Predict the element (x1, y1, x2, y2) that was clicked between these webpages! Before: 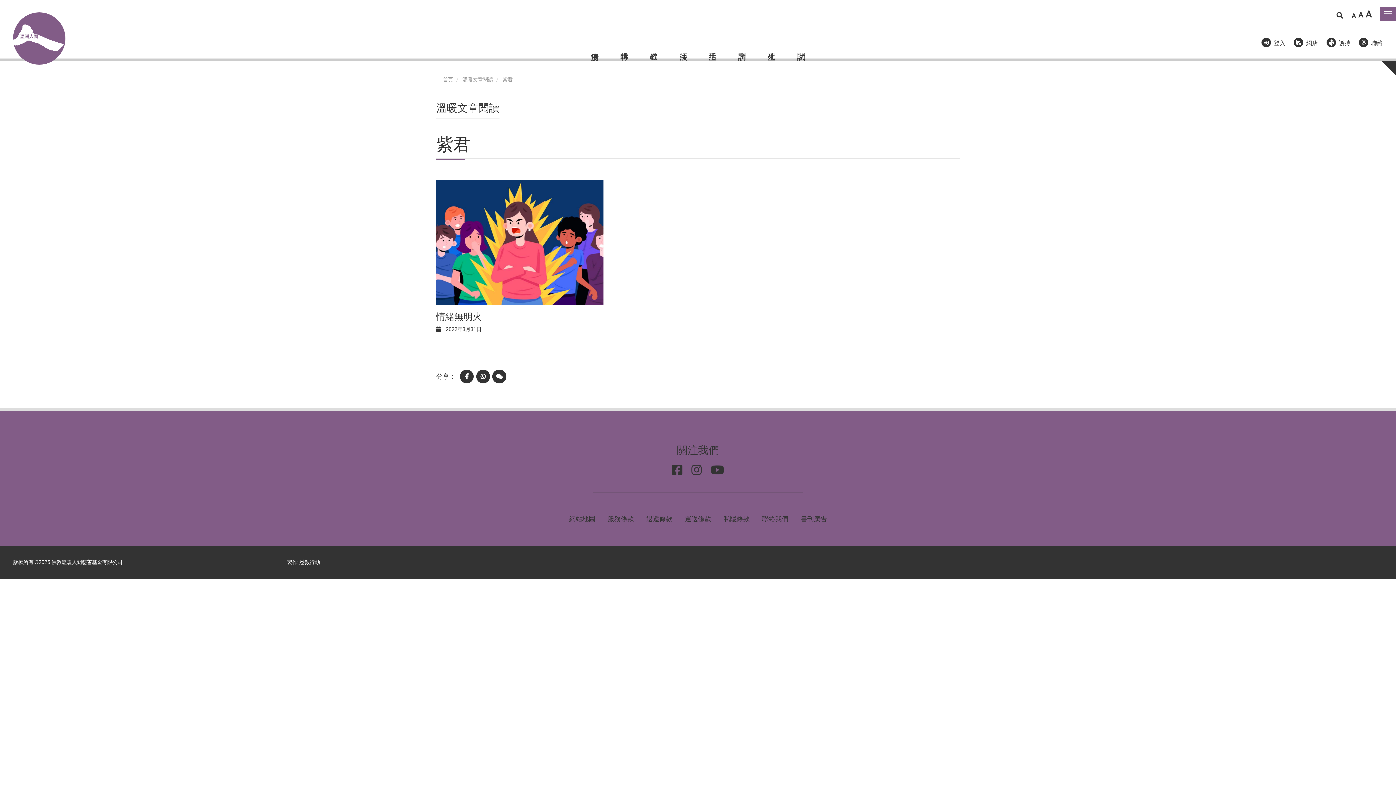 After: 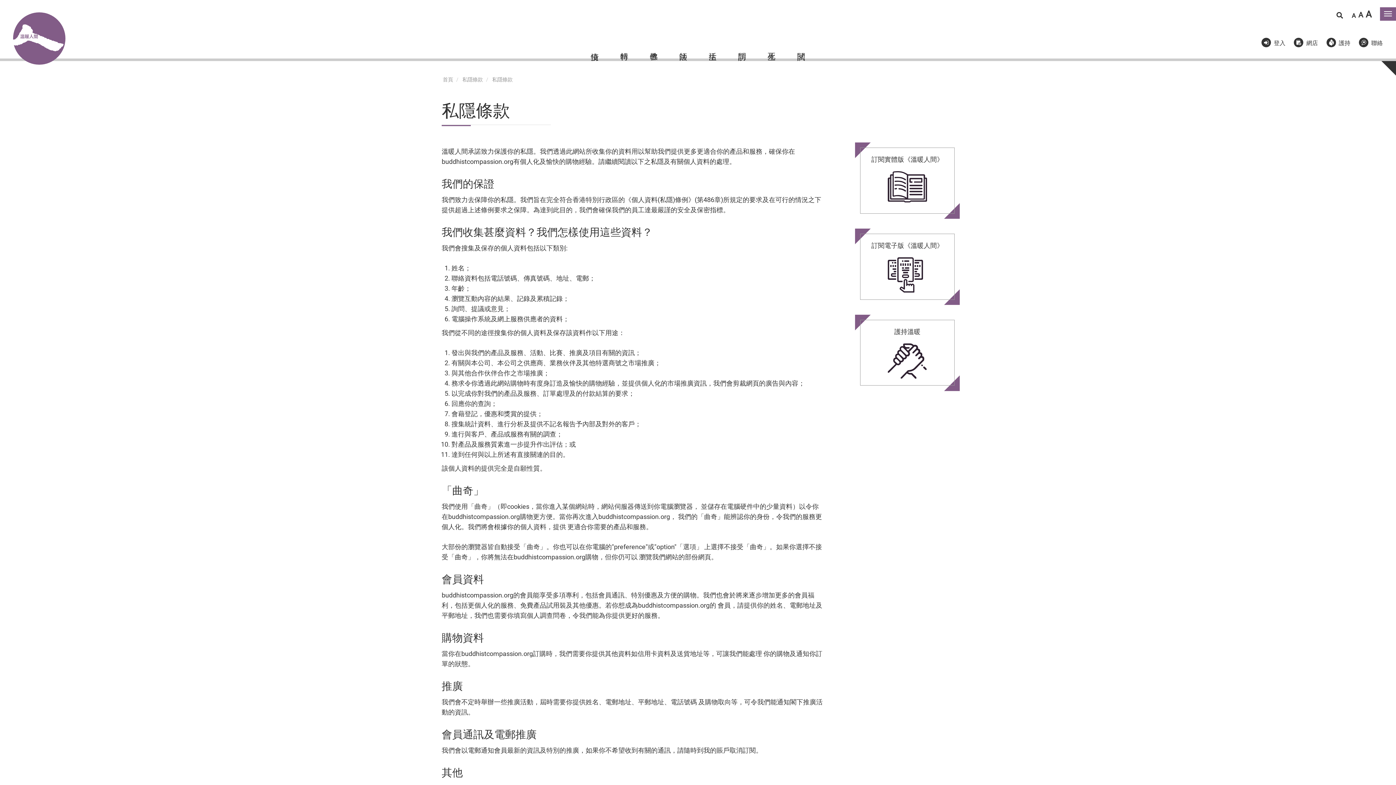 Action: bbox: (723, 515, 749, 523) label: 私隱條款